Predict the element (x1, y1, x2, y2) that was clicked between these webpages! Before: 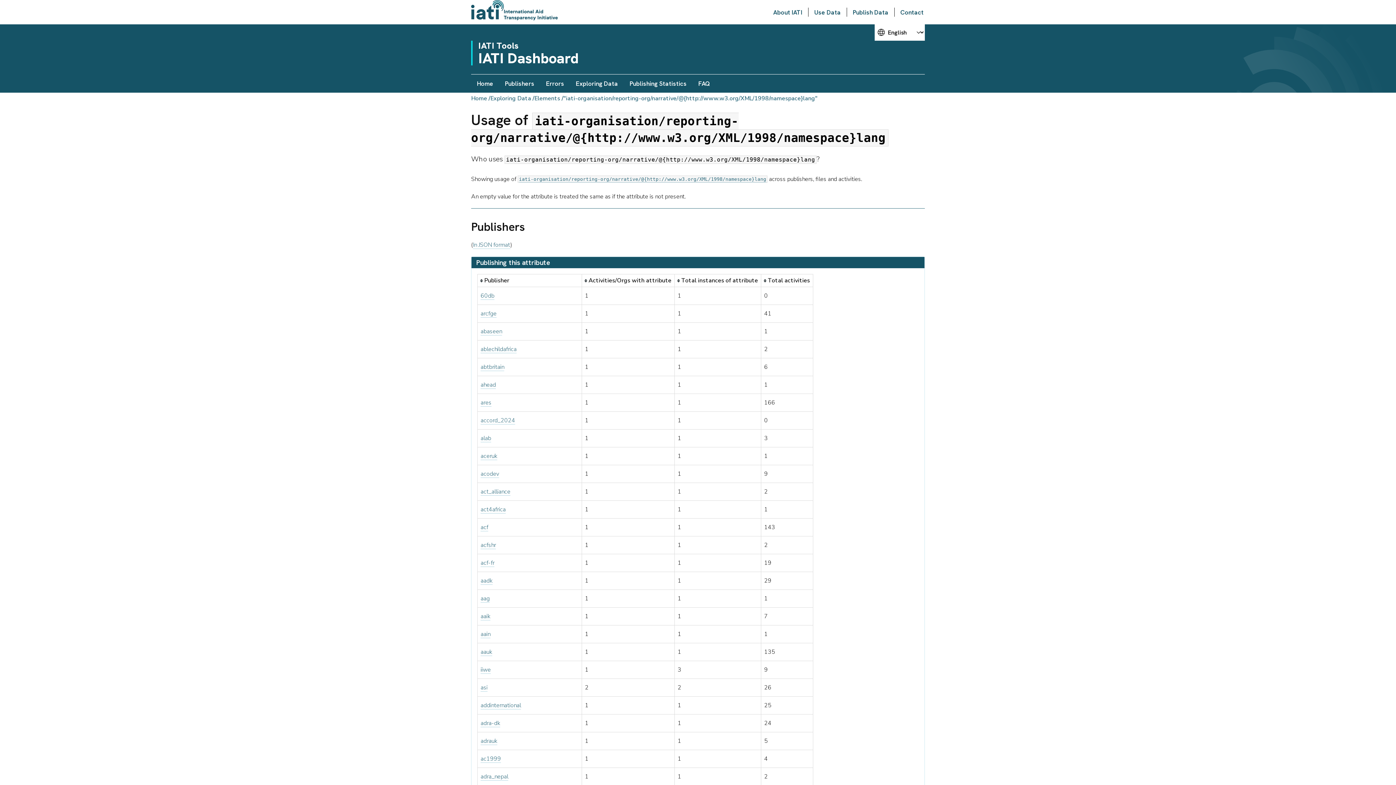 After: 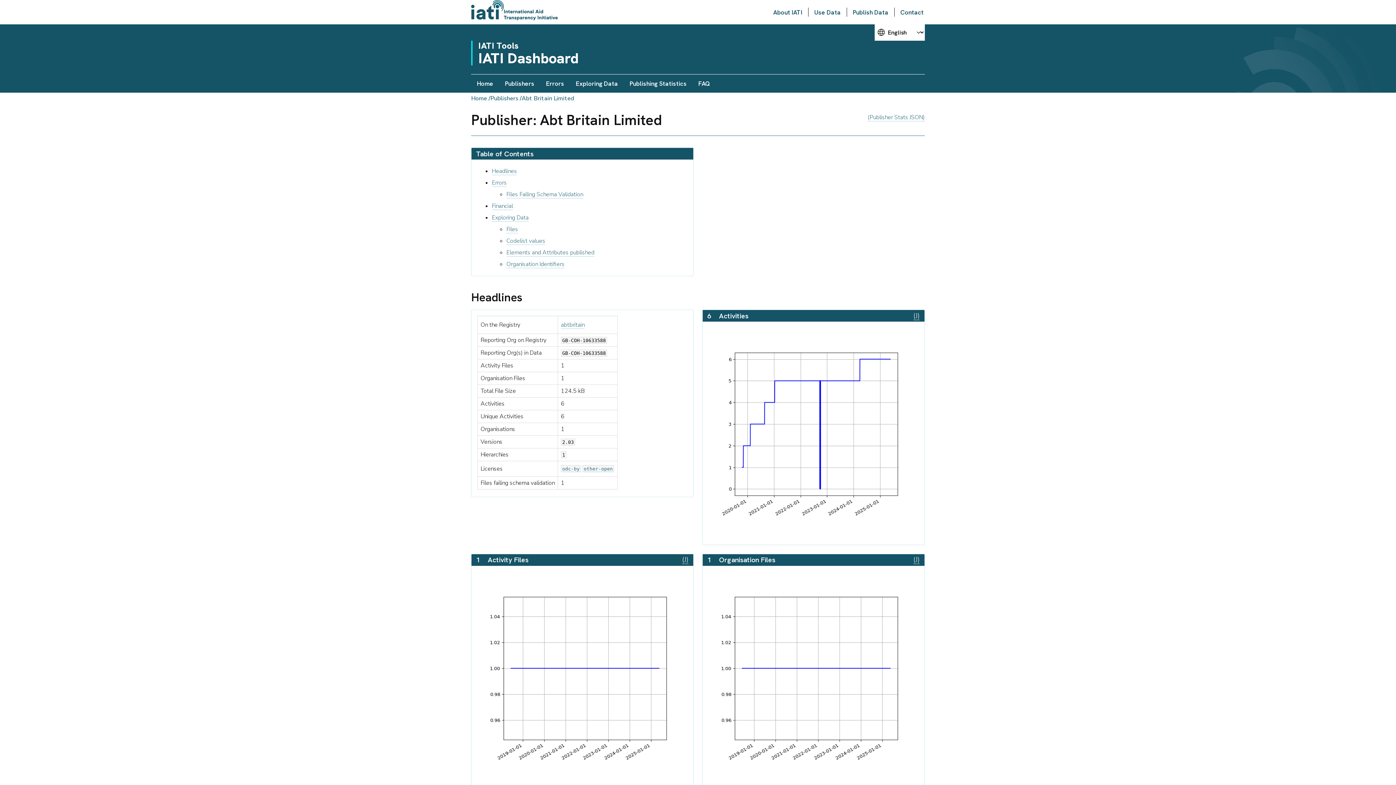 Action: label: abtbritain bbox: (480, 363, 504, 371)